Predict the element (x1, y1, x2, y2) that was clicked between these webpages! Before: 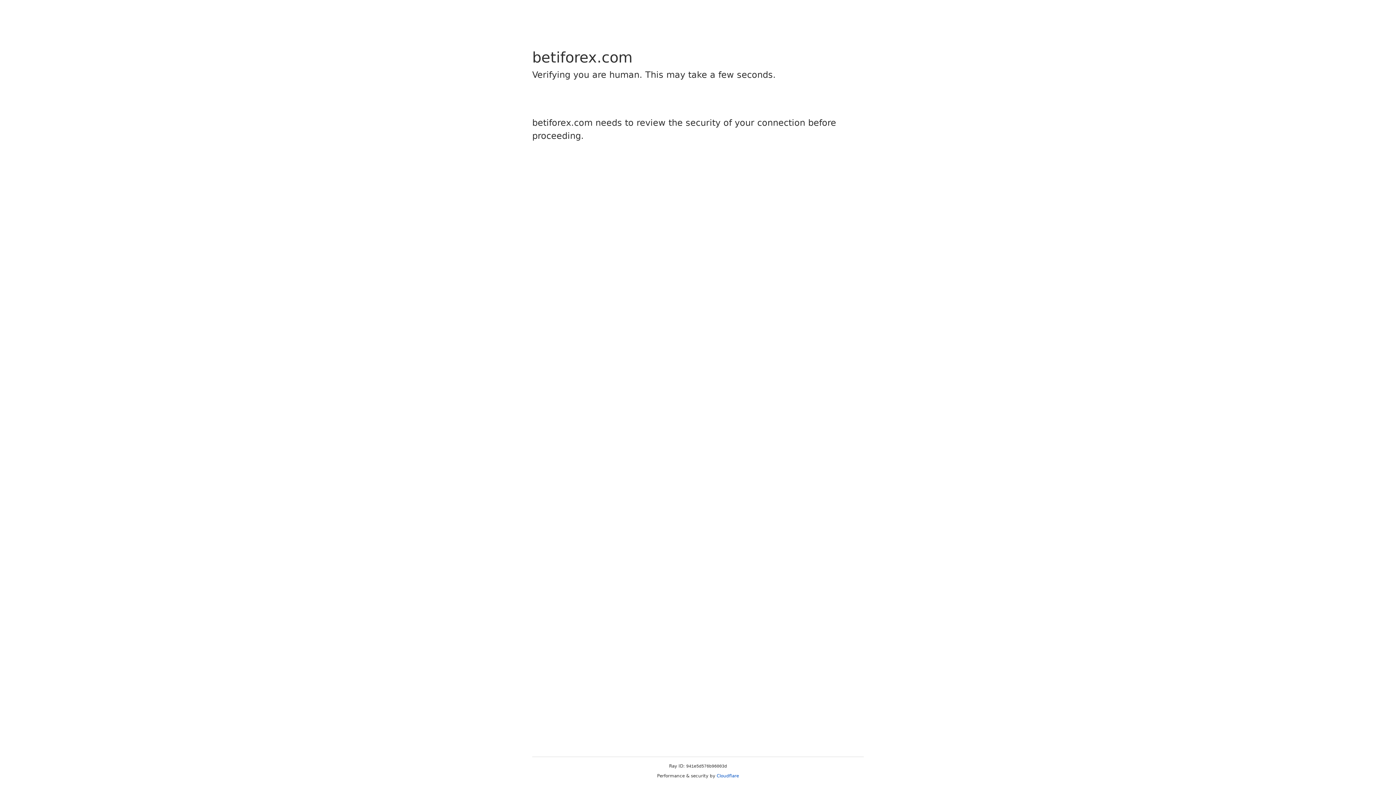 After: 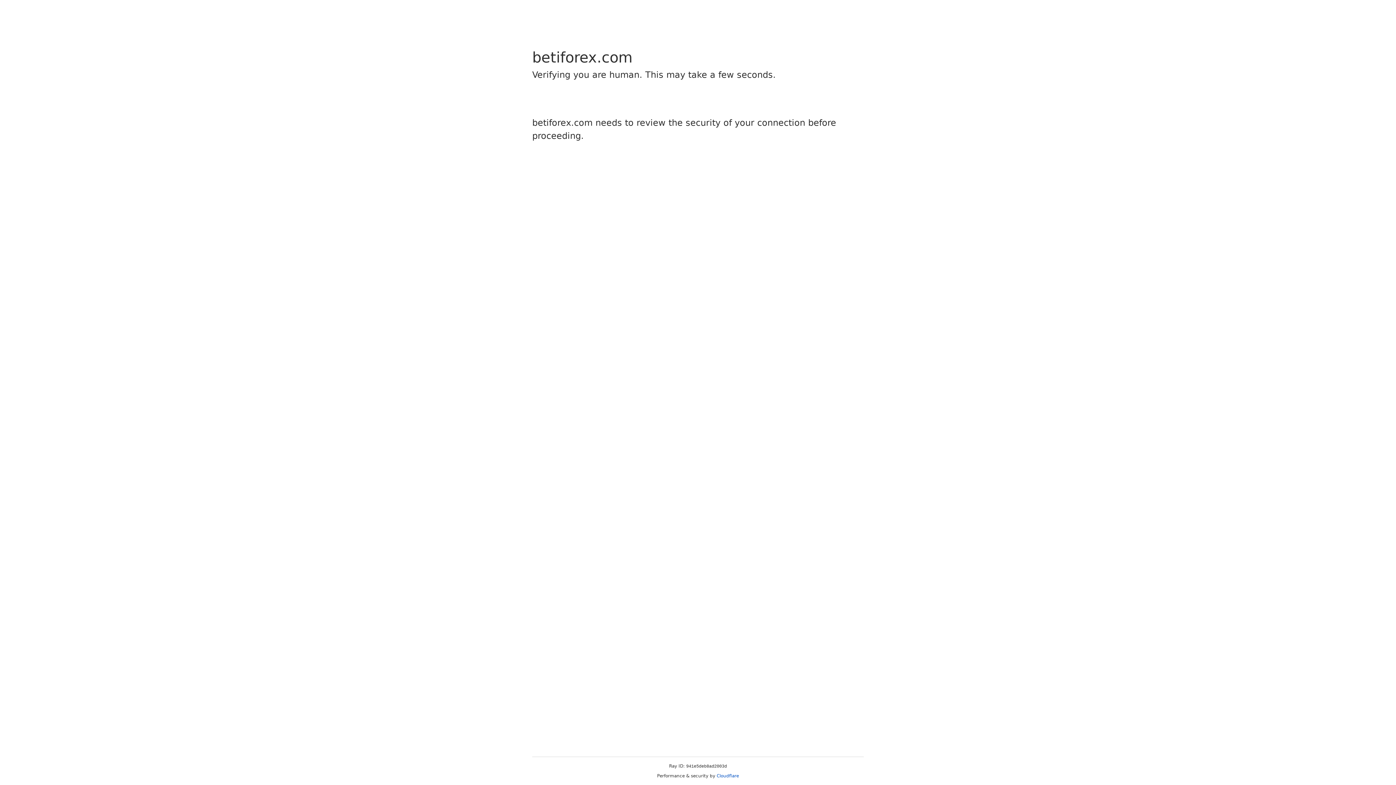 Action: bbox: (716, 773, 739, 778) label: Cloudflare